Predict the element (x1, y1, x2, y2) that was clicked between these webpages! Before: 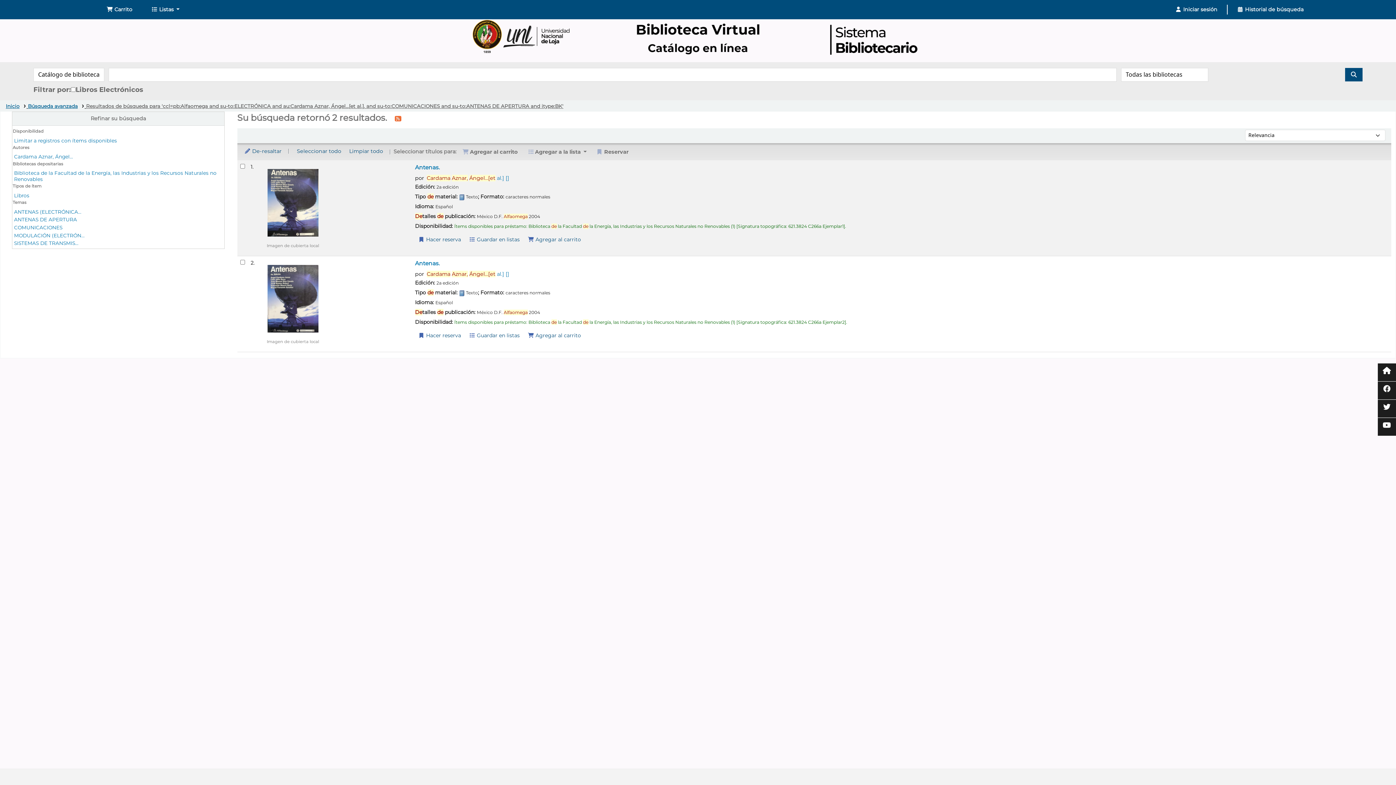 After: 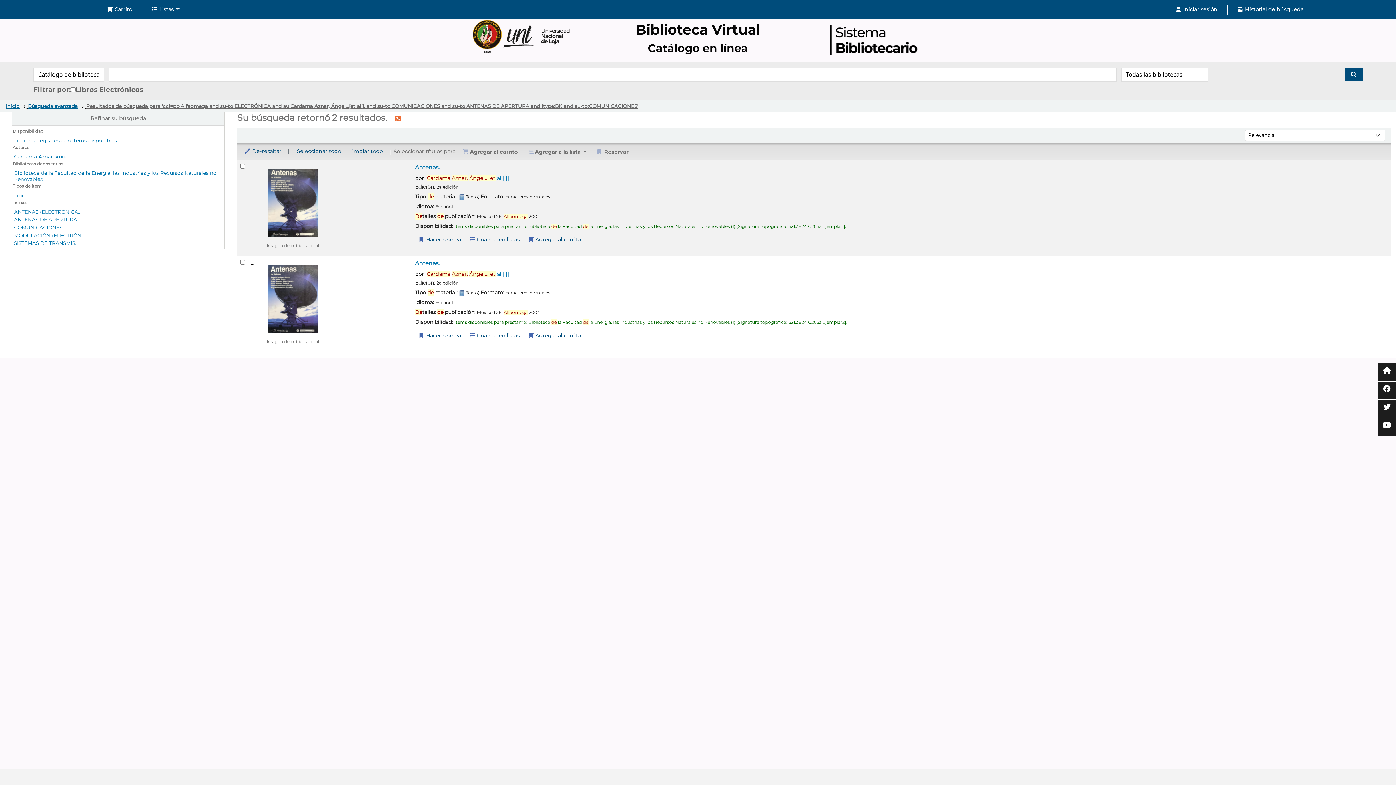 Action: label: Libros bbox: (14, 192, 29, 198)